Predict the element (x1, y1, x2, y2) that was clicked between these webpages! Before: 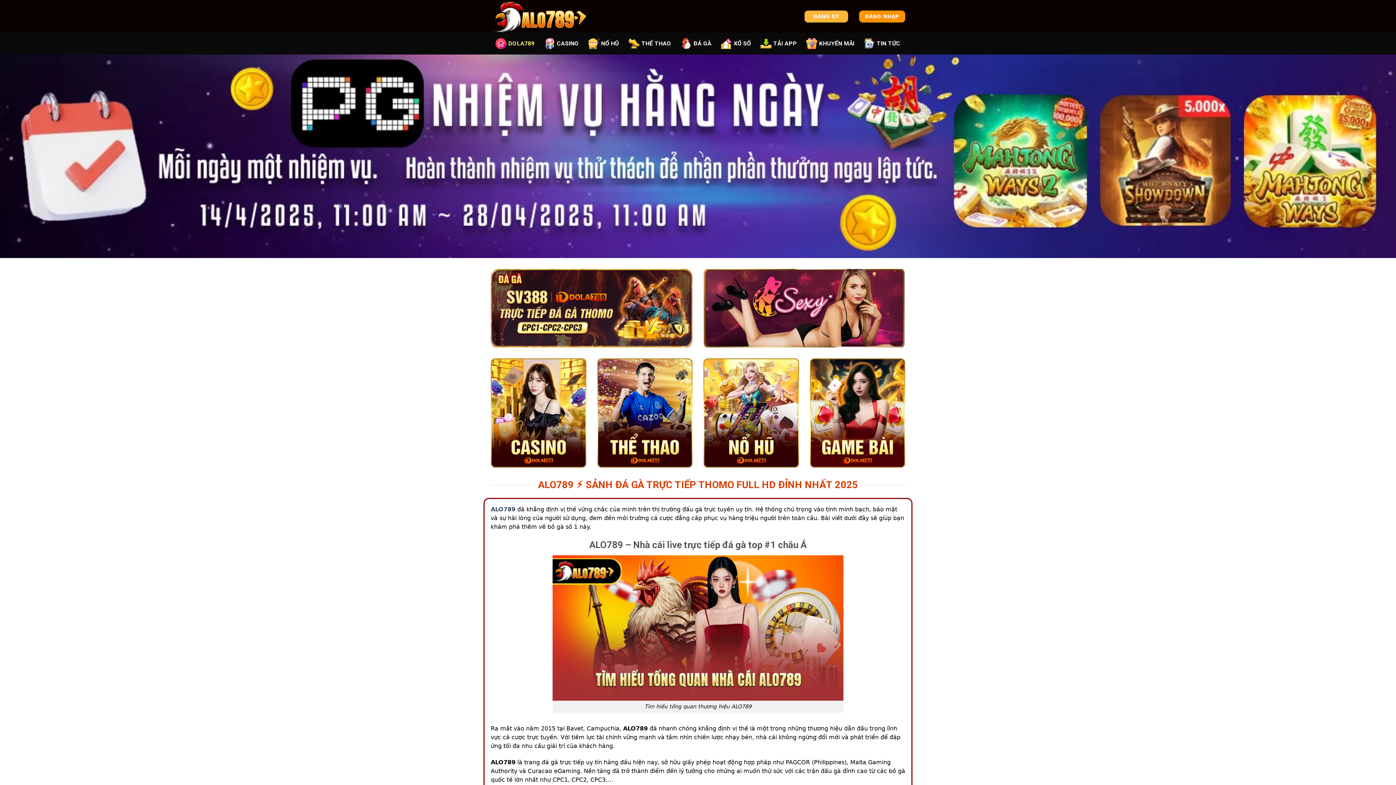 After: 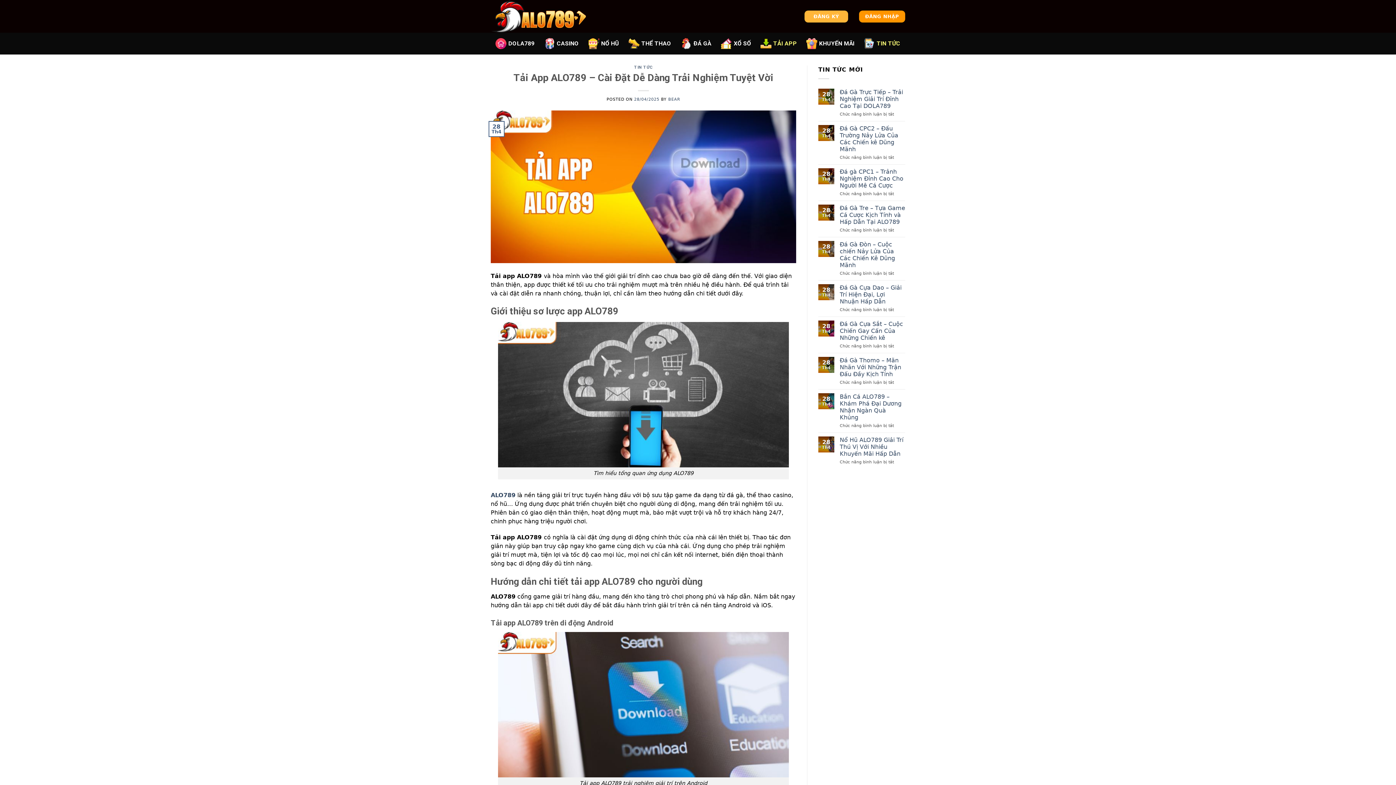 Action: label: TẢI APP bbox: (760, 34, 797, 52)